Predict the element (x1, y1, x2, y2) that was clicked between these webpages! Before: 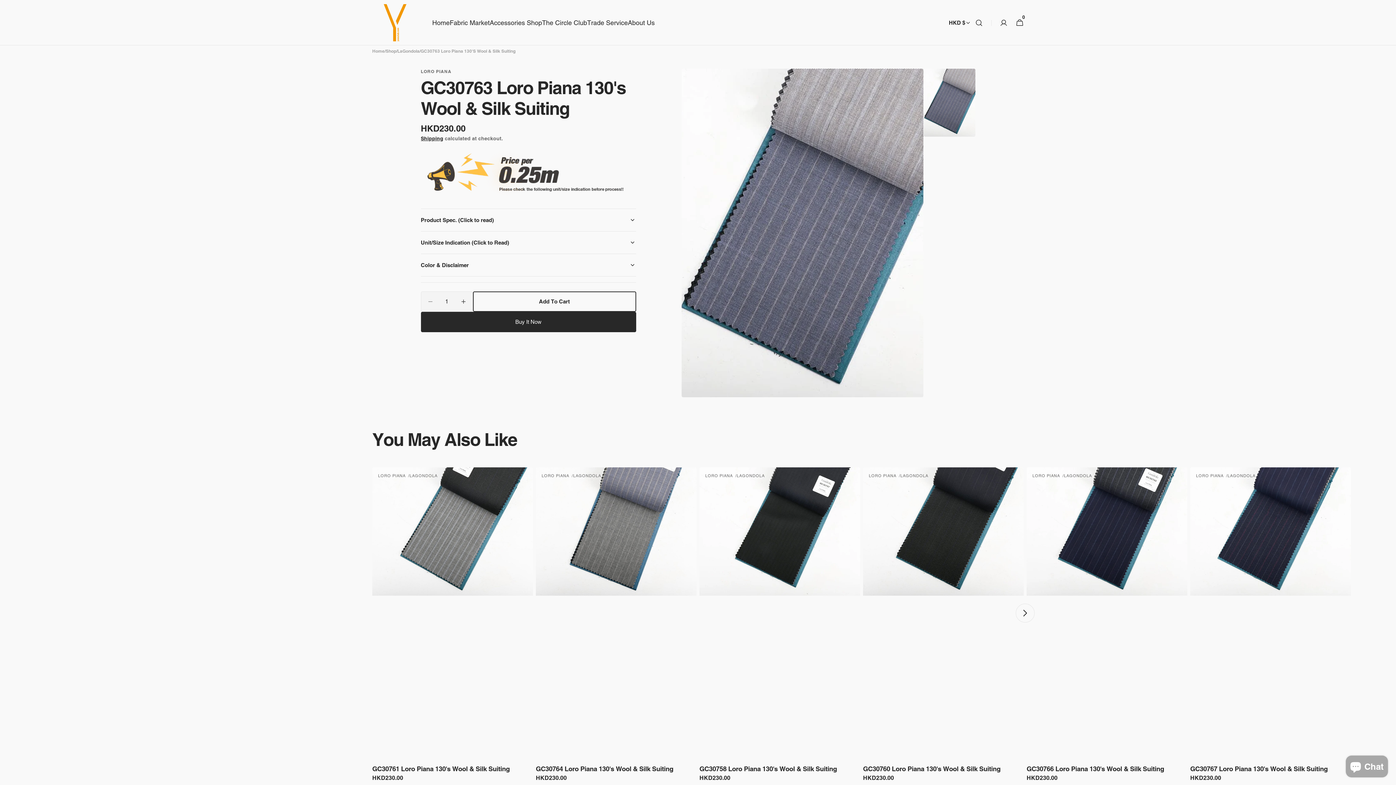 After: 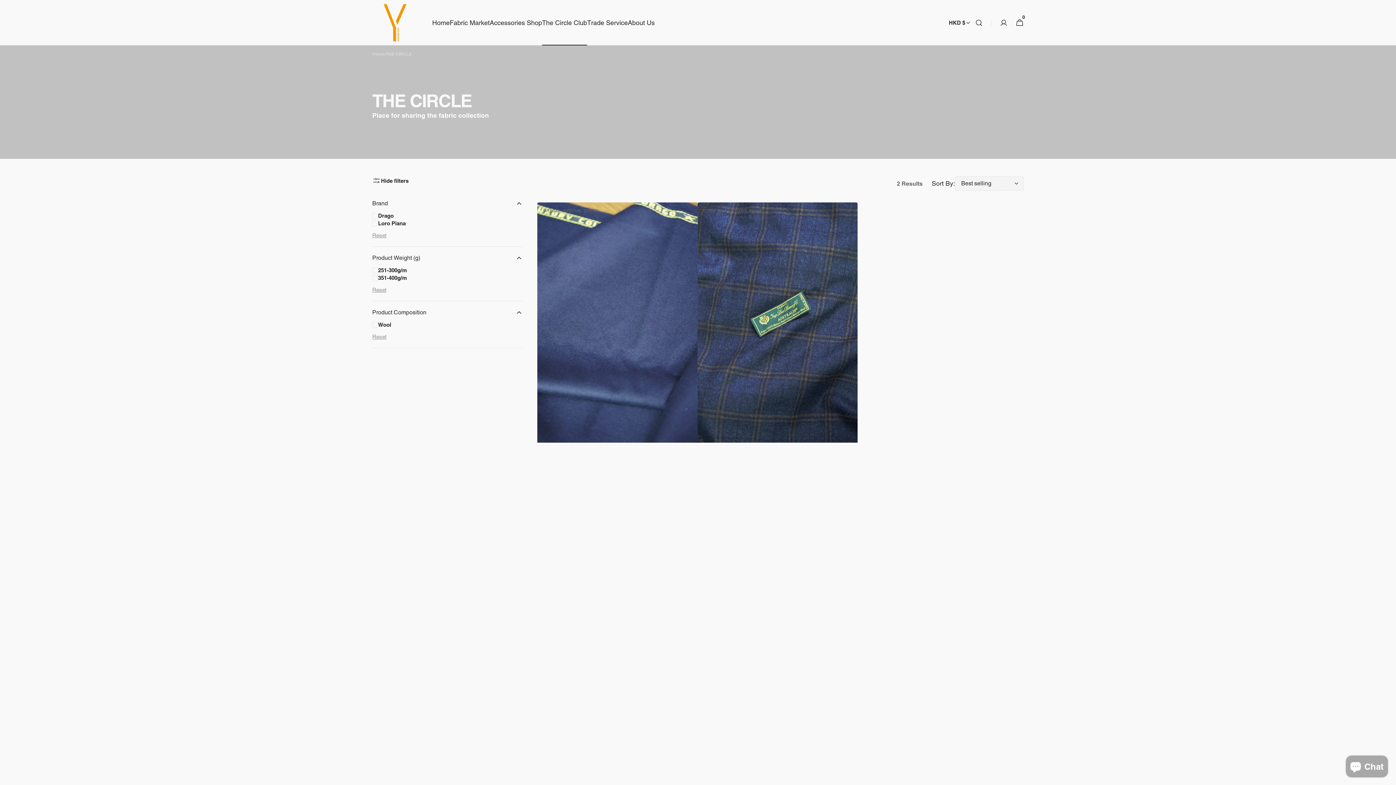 Action: label:  The Circle Club bbox: (542, 0, 587, 45)